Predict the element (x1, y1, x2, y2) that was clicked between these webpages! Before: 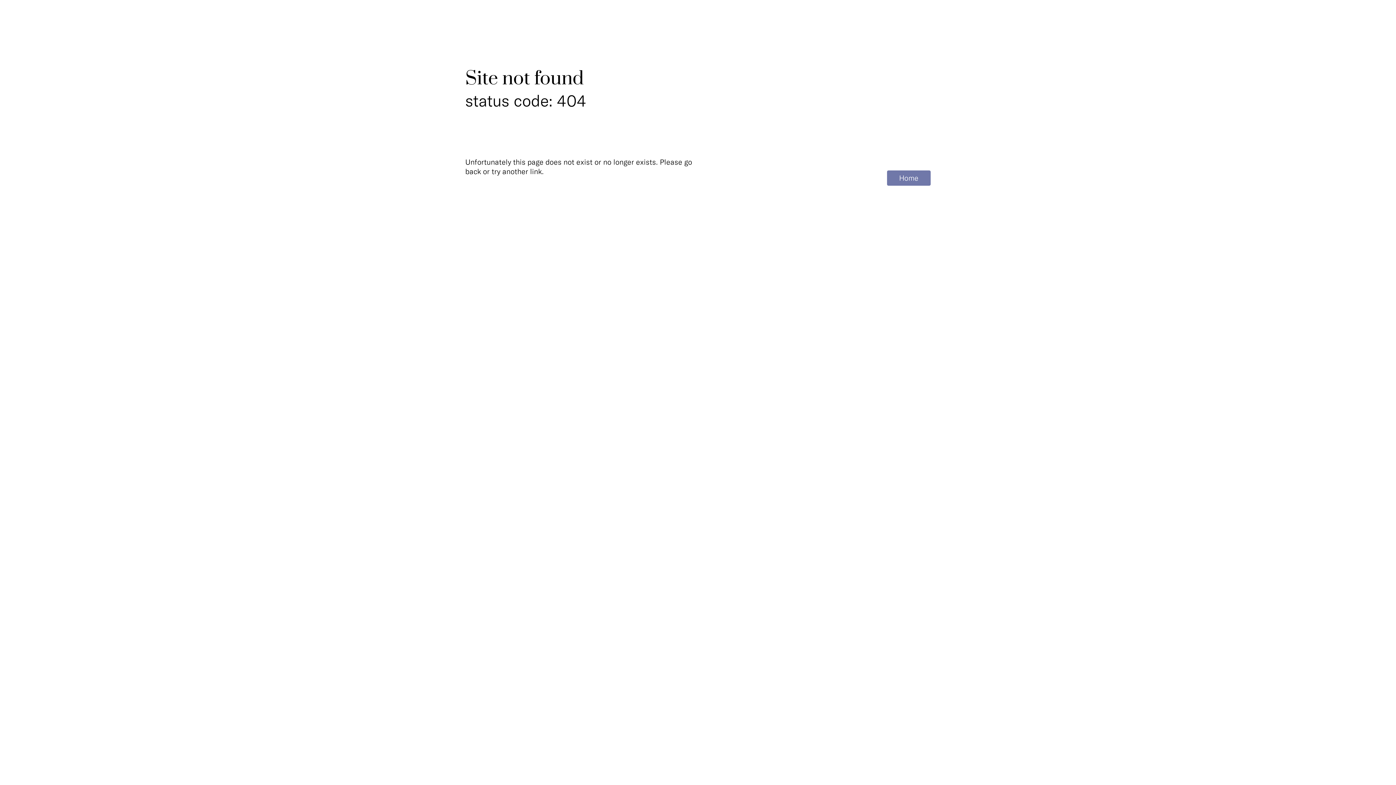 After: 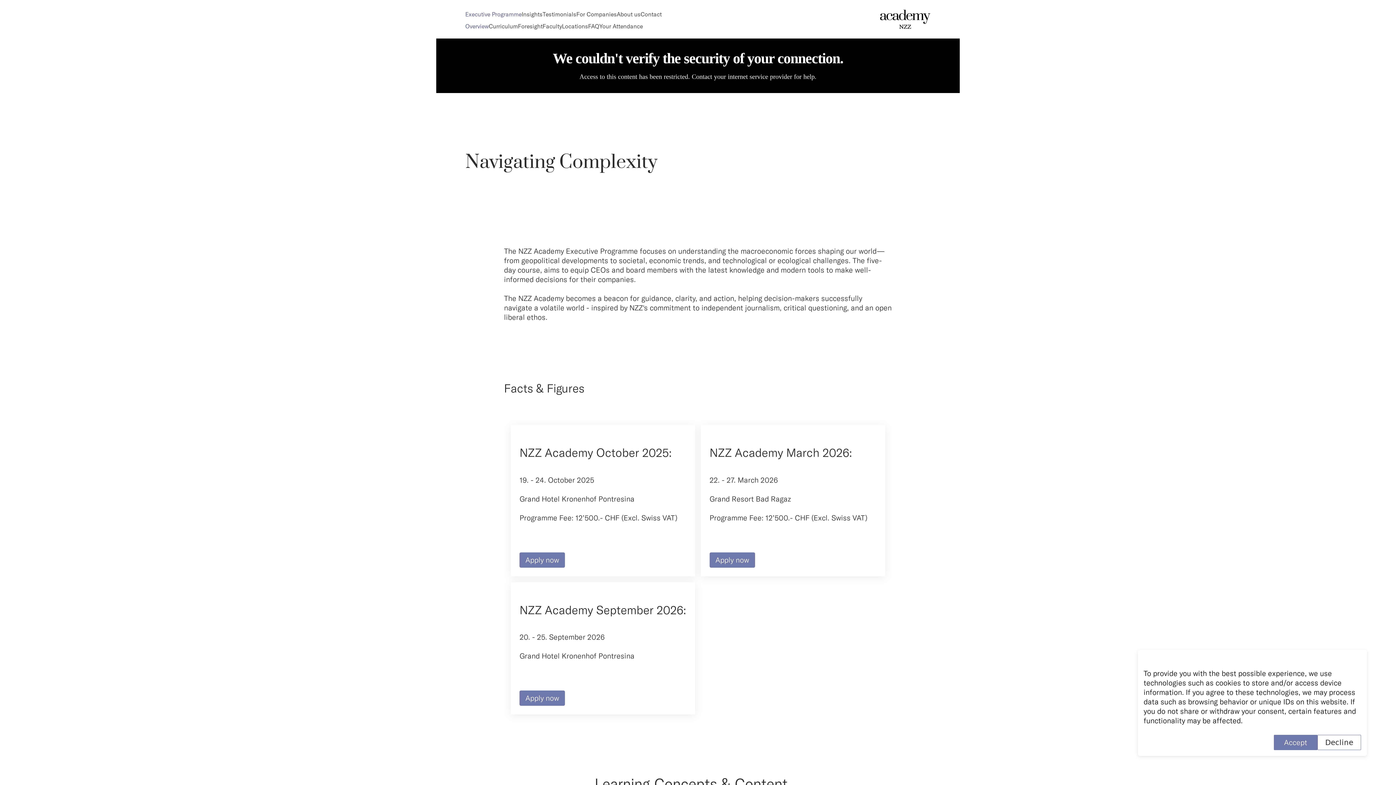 Action: label: Home bbox: (887, 170, 930, 185)